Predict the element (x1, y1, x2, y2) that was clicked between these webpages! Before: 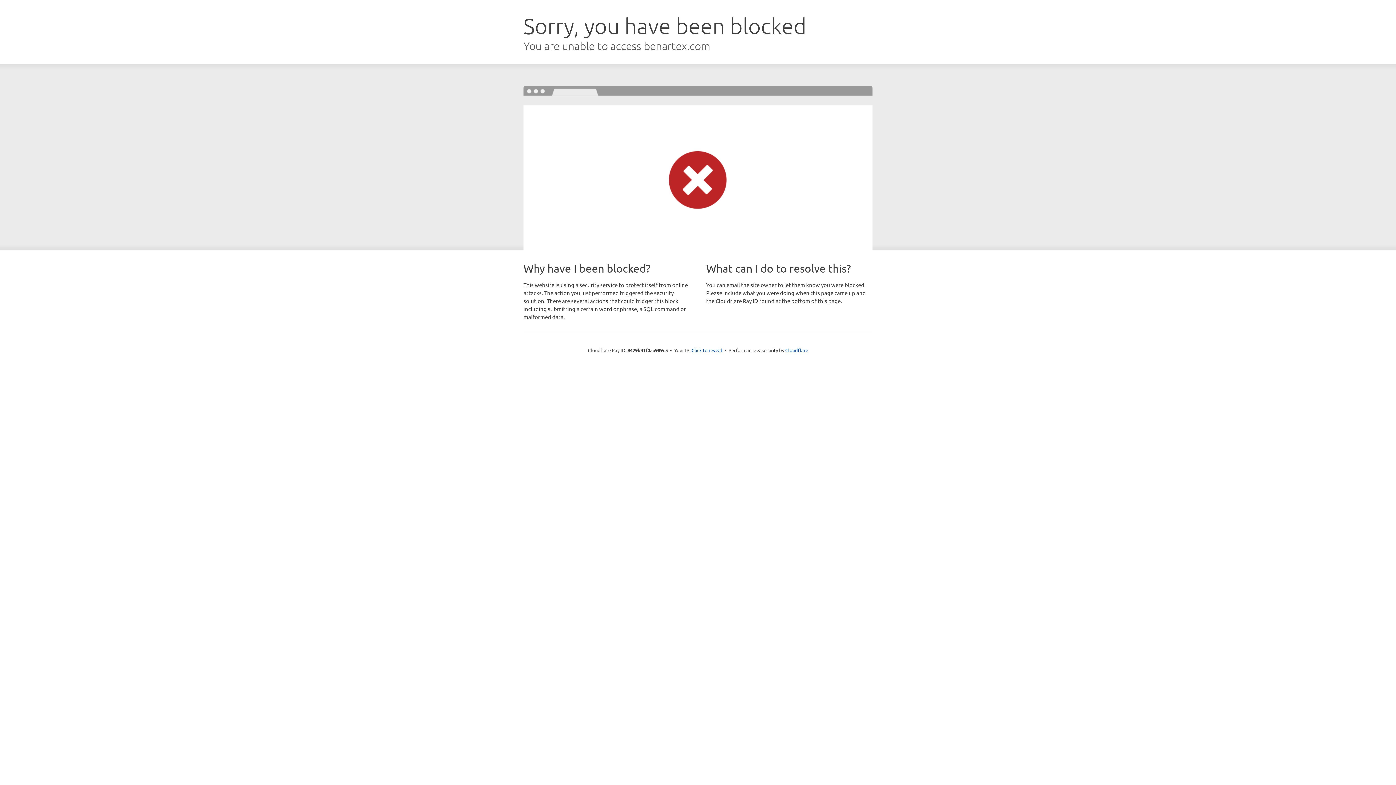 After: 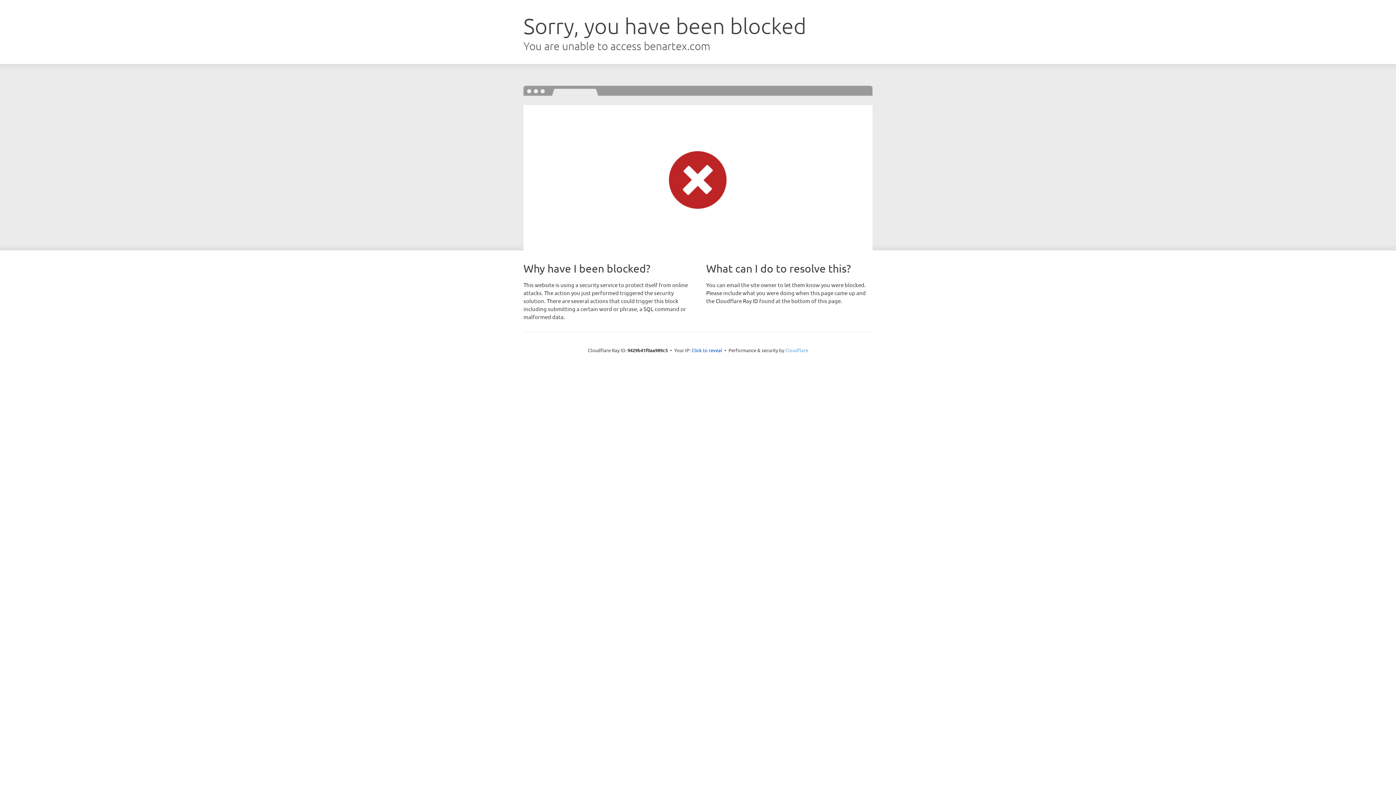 Action: bbox: (785, 347, 808, 353) label: Cloudflare